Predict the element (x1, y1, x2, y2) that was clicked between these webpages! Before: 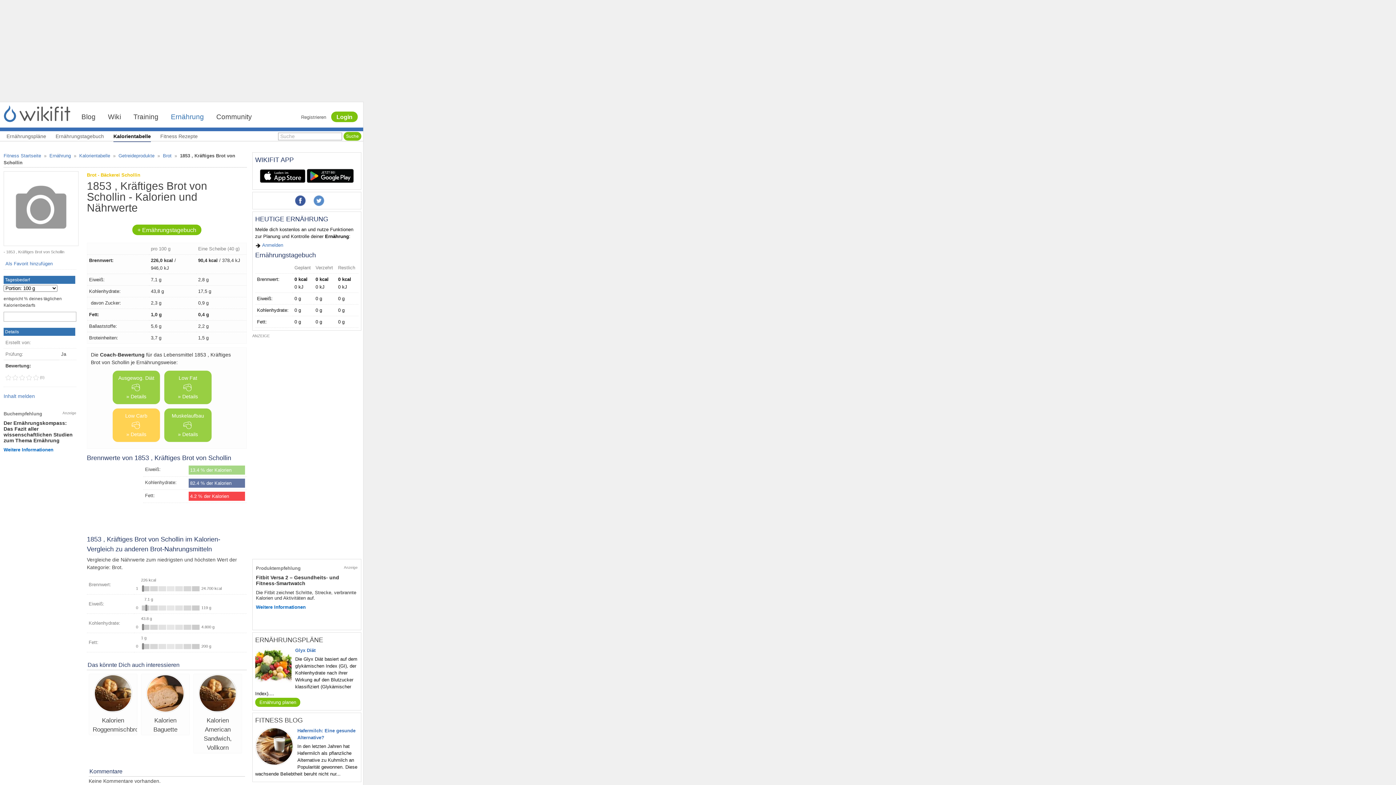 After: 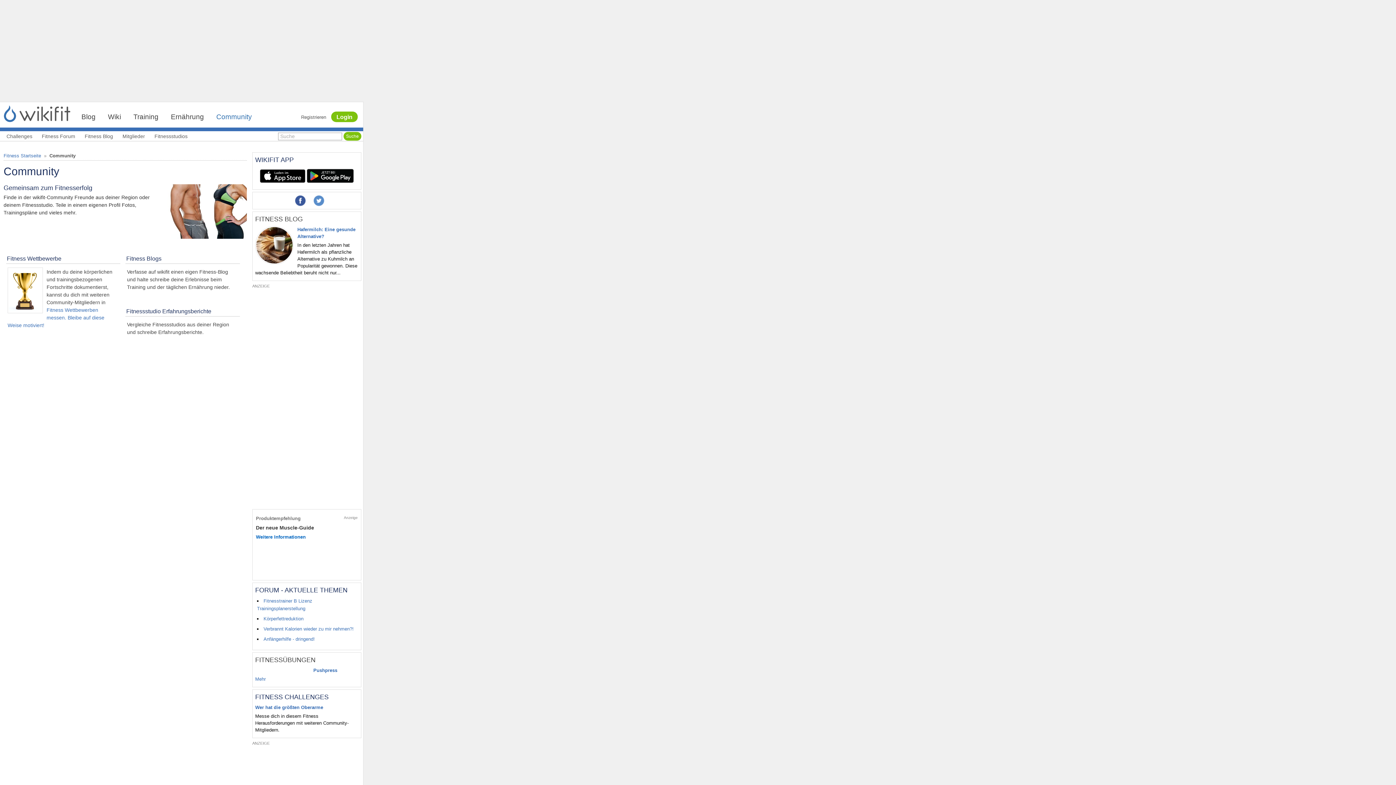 Action: label: Community bbox: (216, 113, 252, 120)